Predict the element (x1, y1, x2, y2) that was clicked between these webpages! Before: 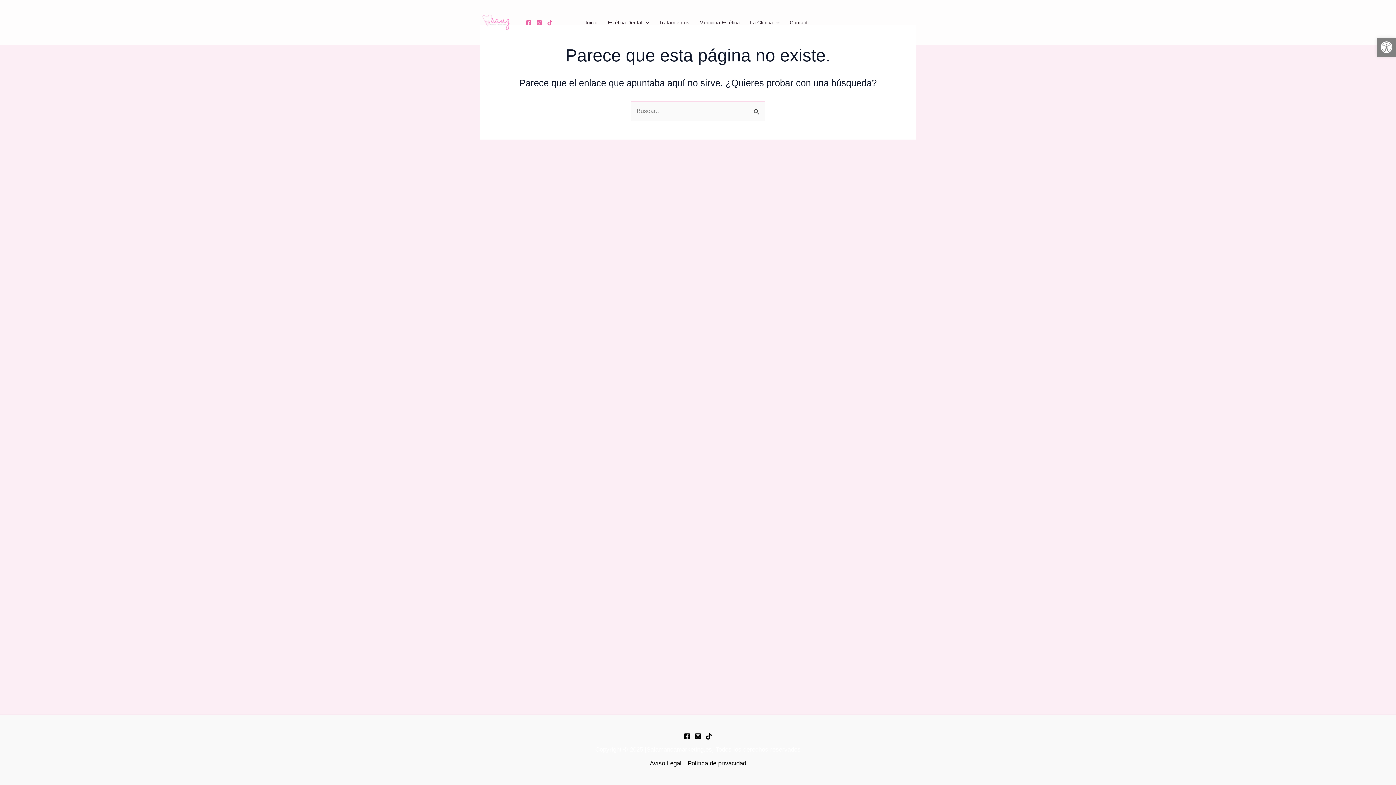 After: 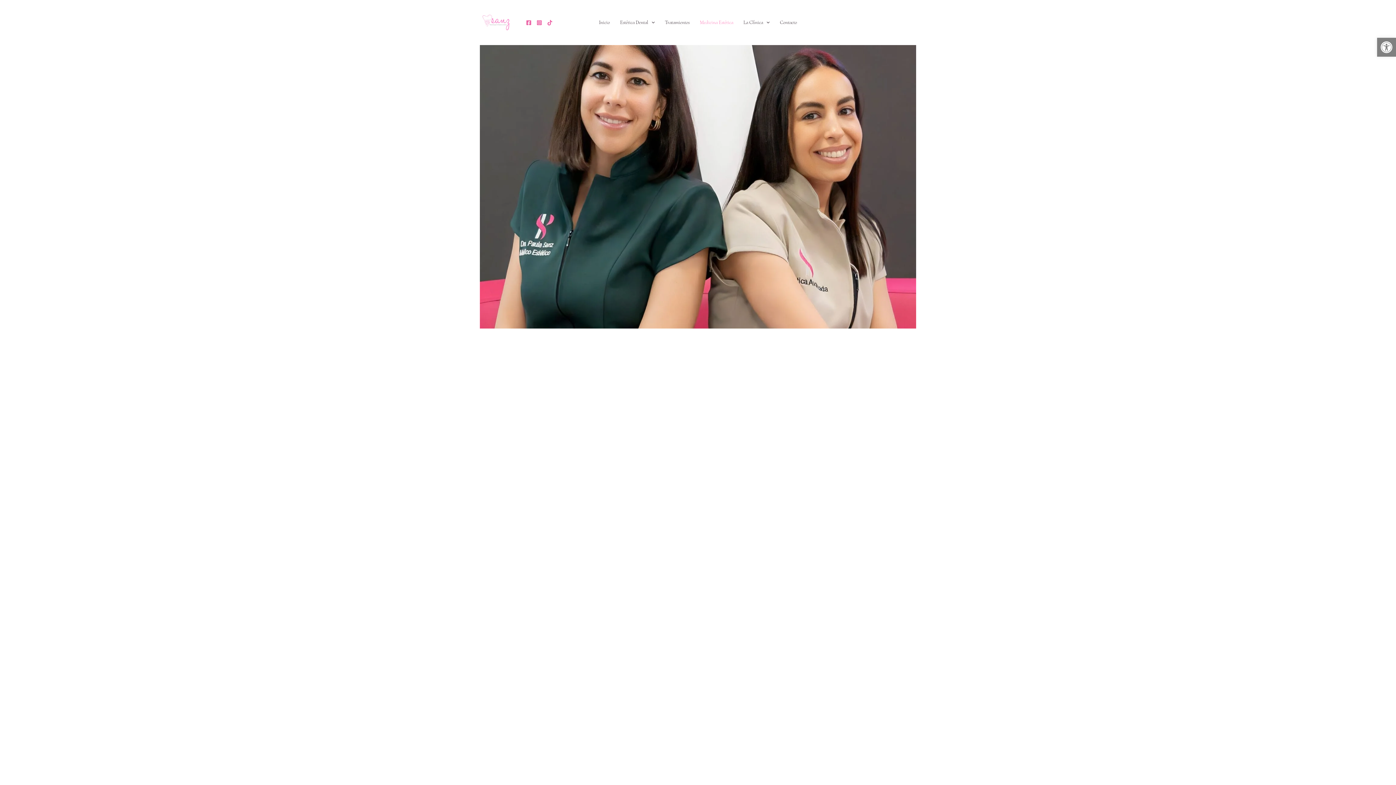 Action: label: Medicina Estética bbox: (694, 8, 745, 37)